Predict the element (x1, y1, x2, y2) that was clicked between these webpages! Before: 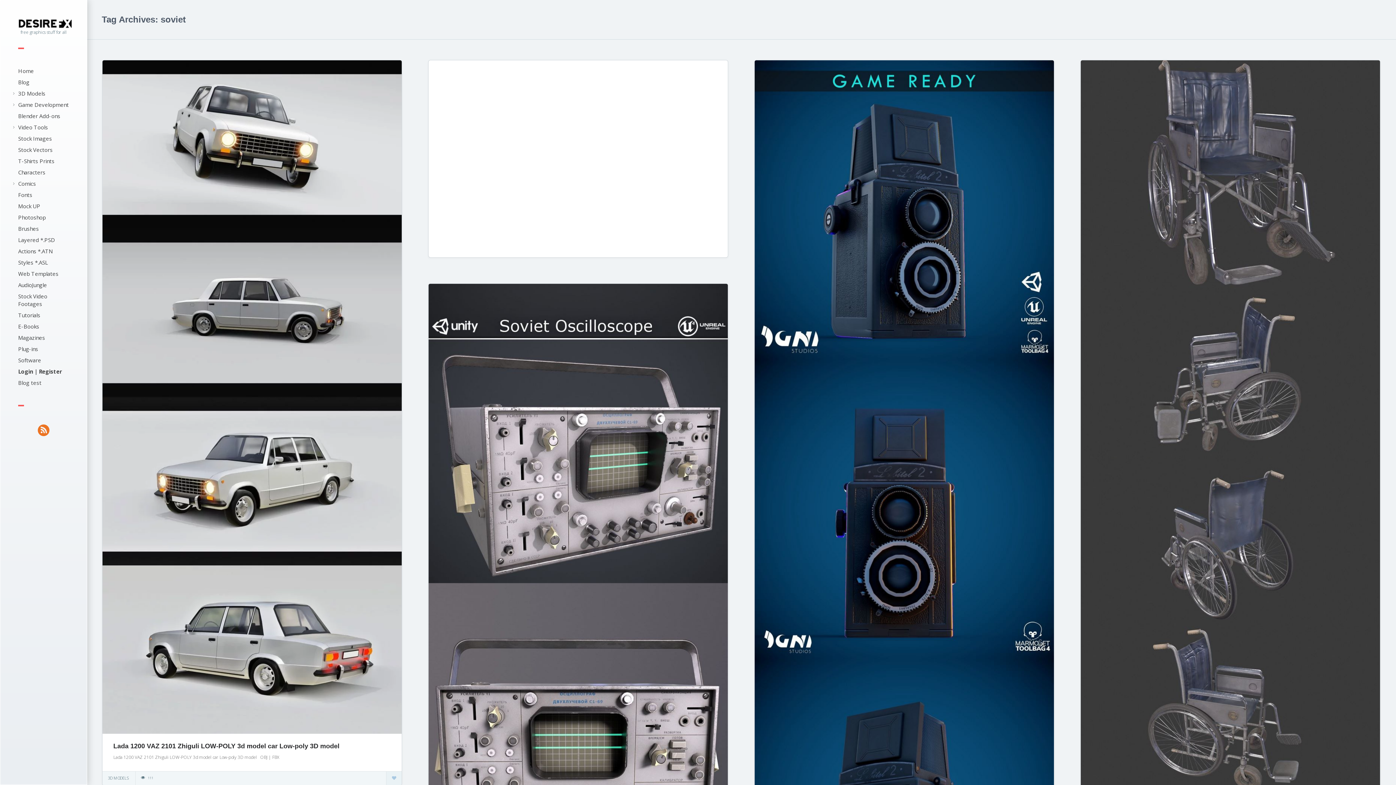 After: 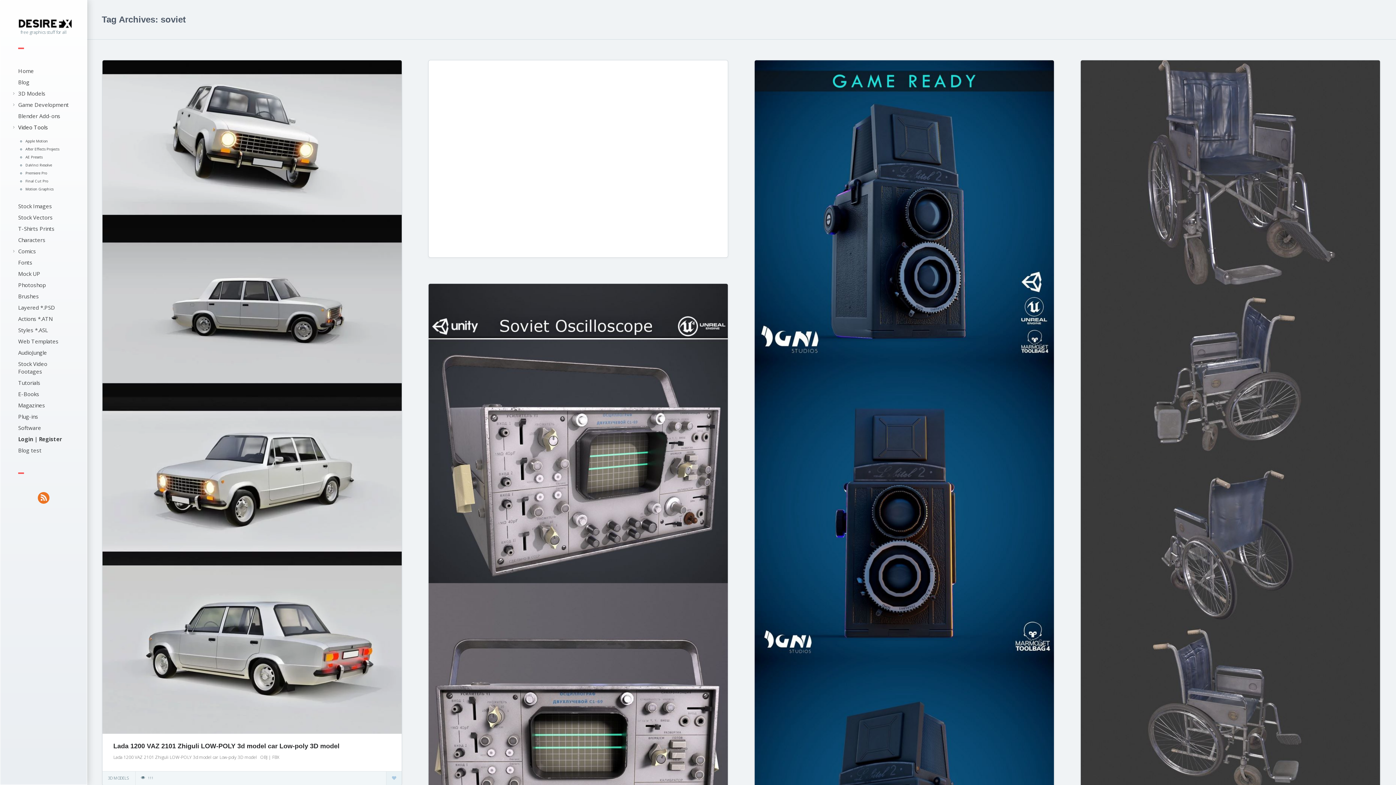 Action: bbox: (18, 123, 48, 130) label: Video Tools